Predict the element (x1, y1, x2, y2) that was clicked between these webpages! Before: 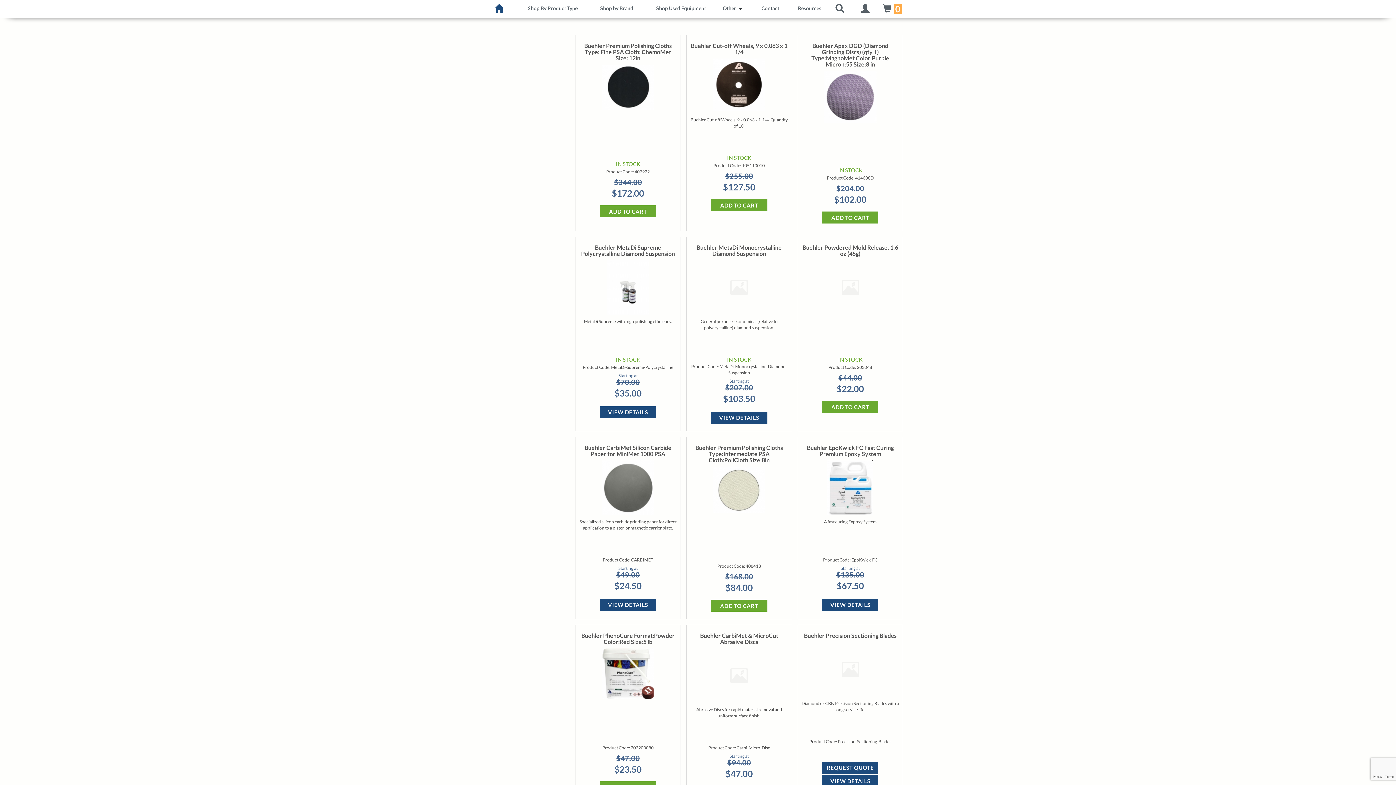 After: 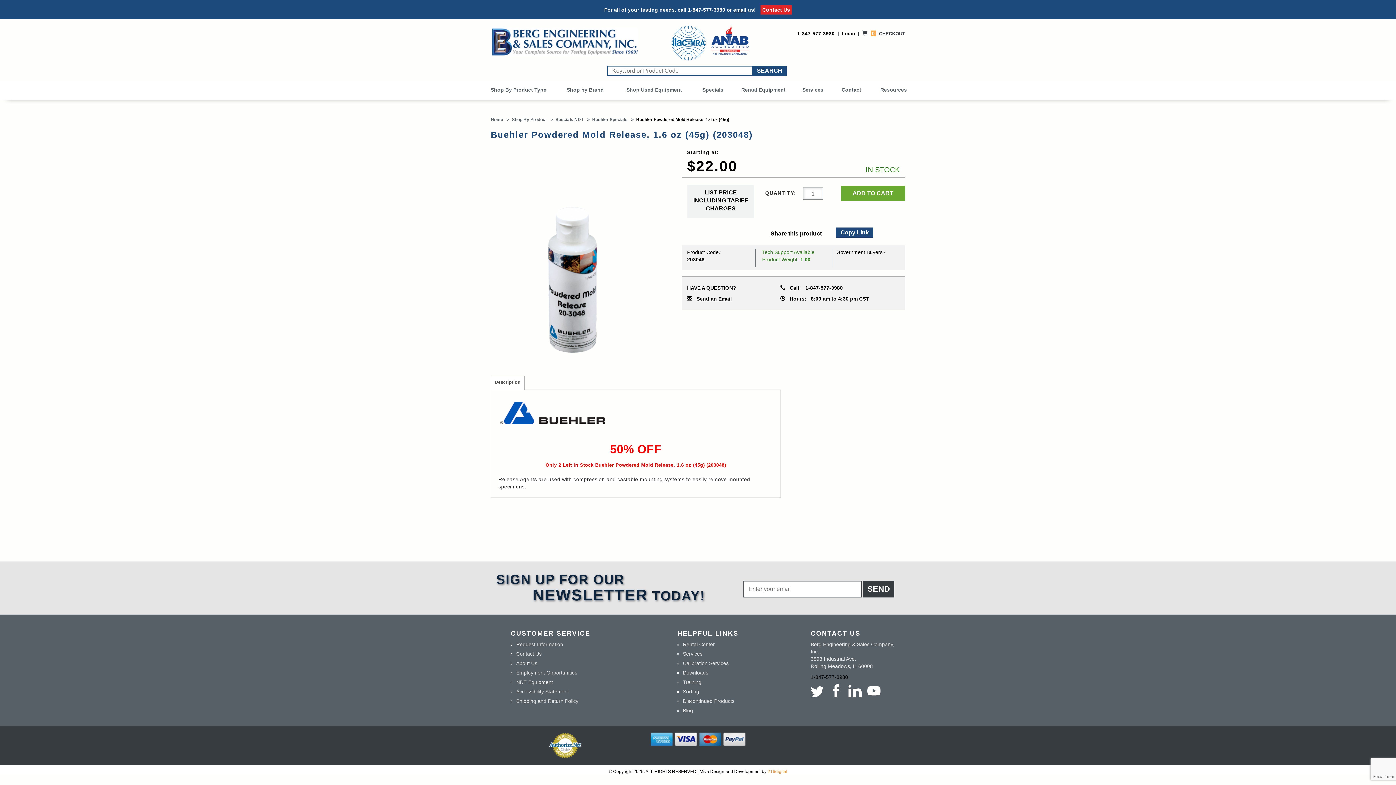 Action: bbox: (801, 244, 899, 256) label: Buehler Powdered Mold Release, 1.6 oz (45g)